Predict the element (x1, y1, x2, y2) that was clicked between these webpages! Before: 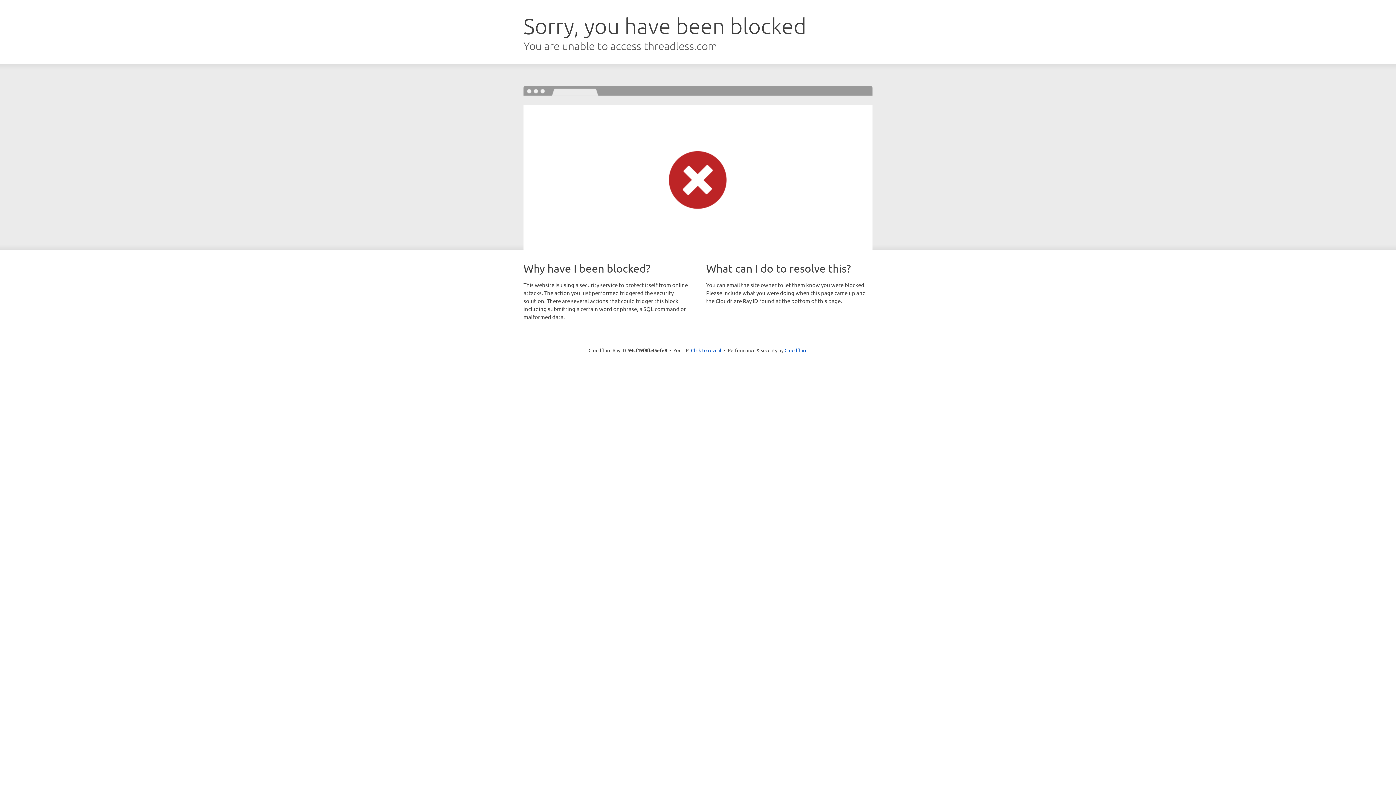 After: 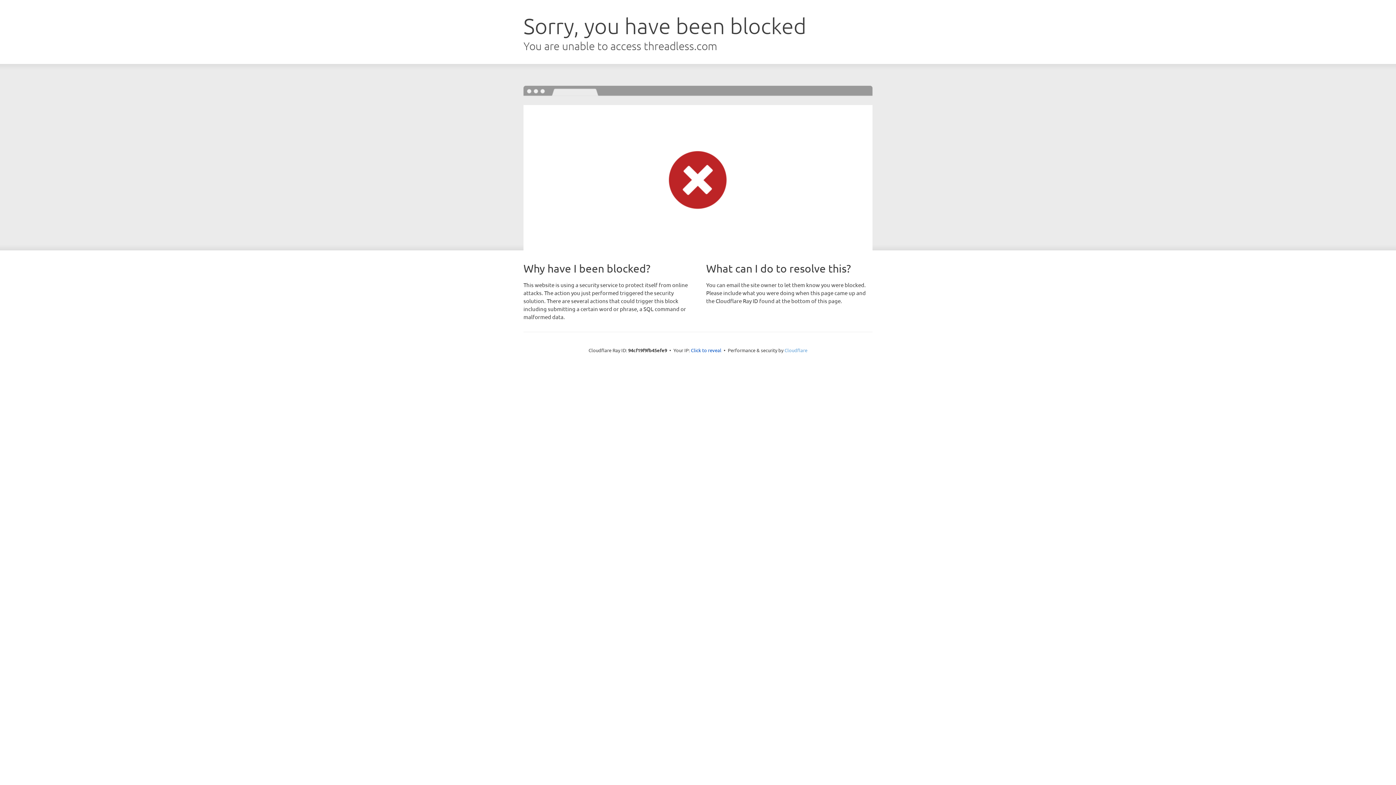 Action: label: Cloudflare bbox: (784, 347, 807, 353)